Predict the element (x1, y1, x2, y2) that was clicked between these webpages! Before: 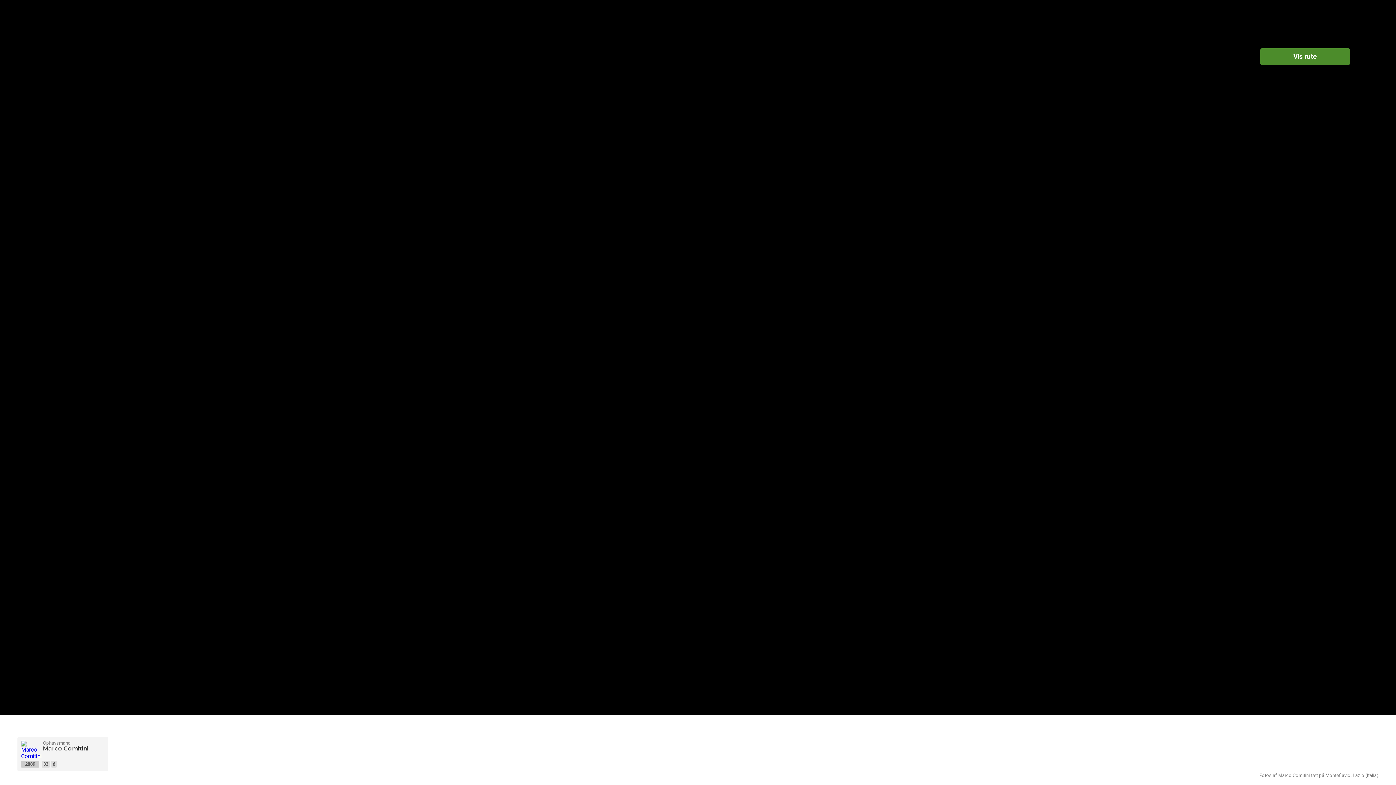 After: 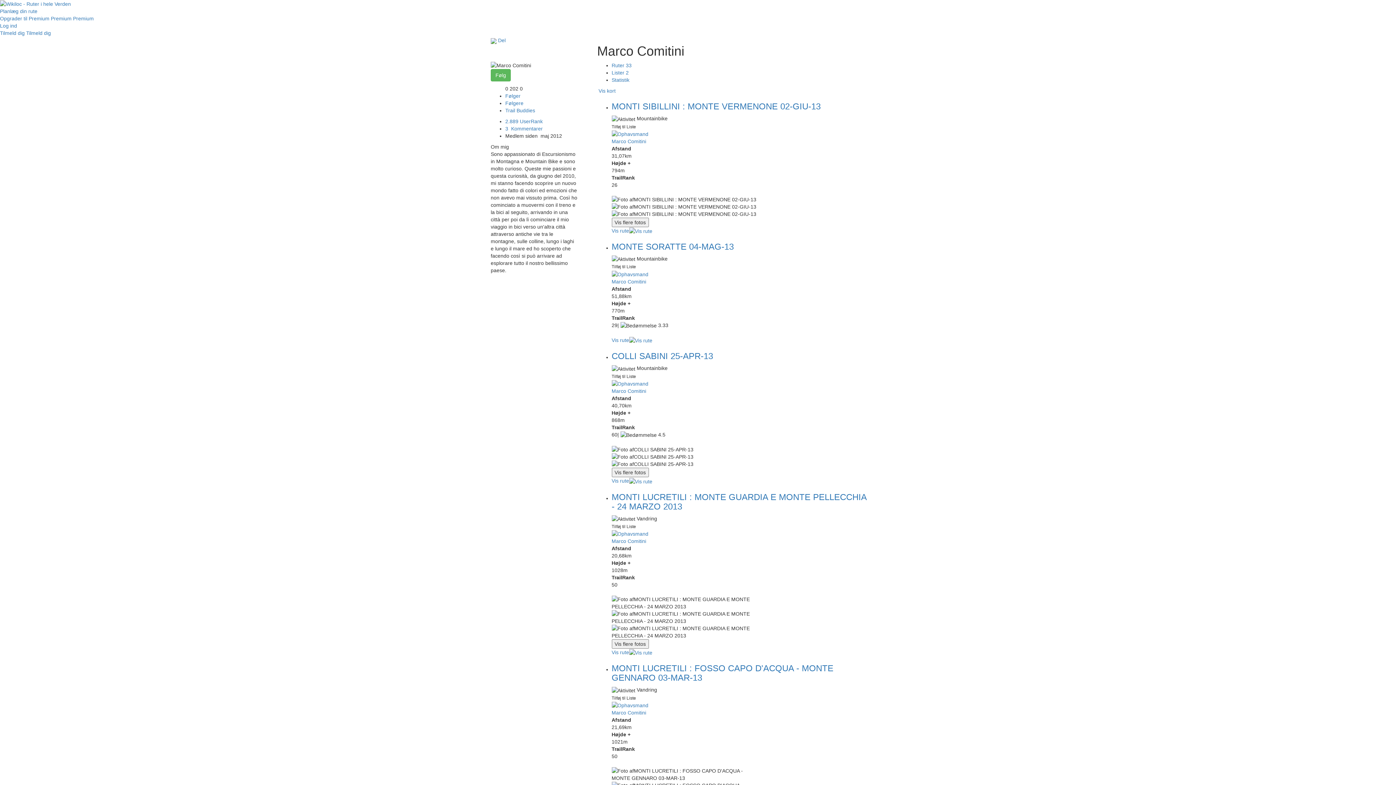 Action: bbox: (1278, 773, 1310, 778) label: Marco Comitini